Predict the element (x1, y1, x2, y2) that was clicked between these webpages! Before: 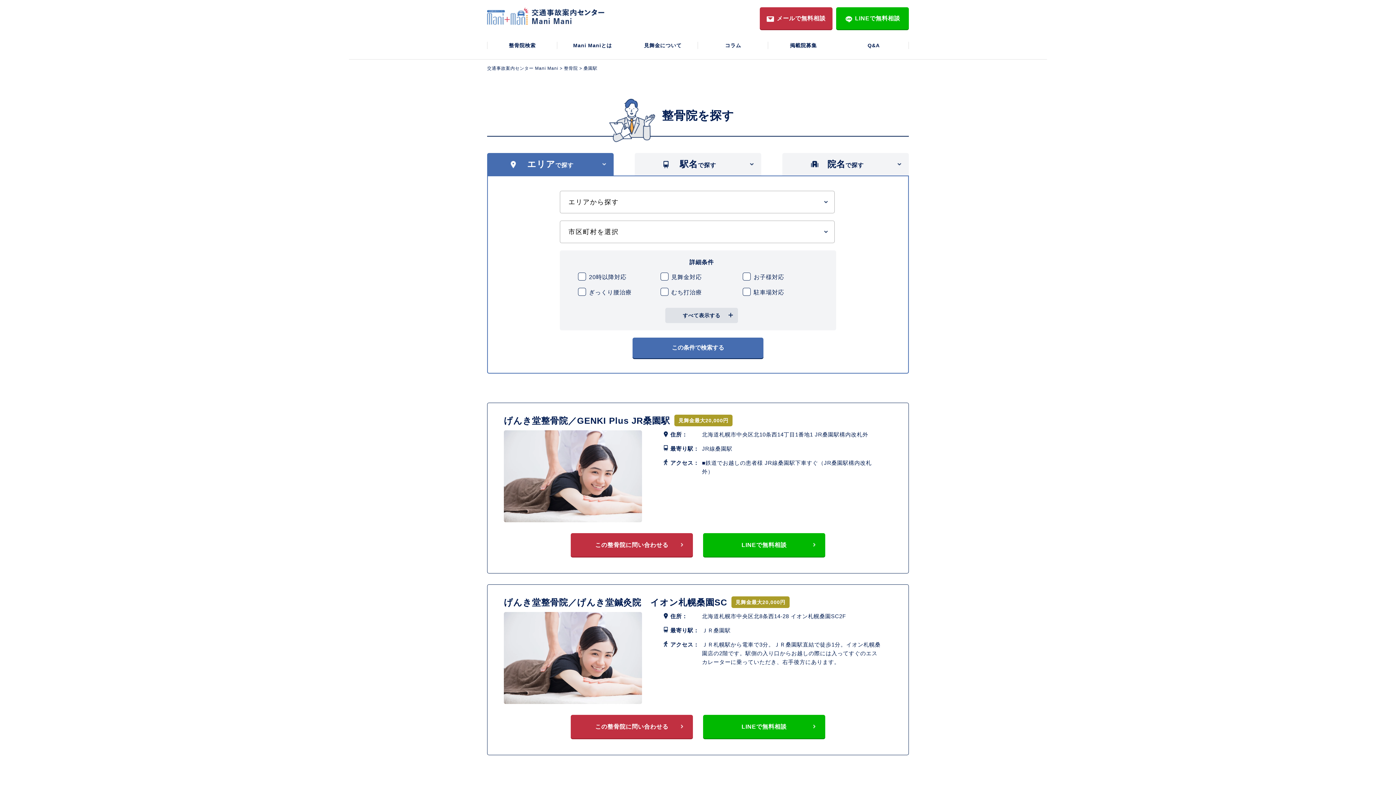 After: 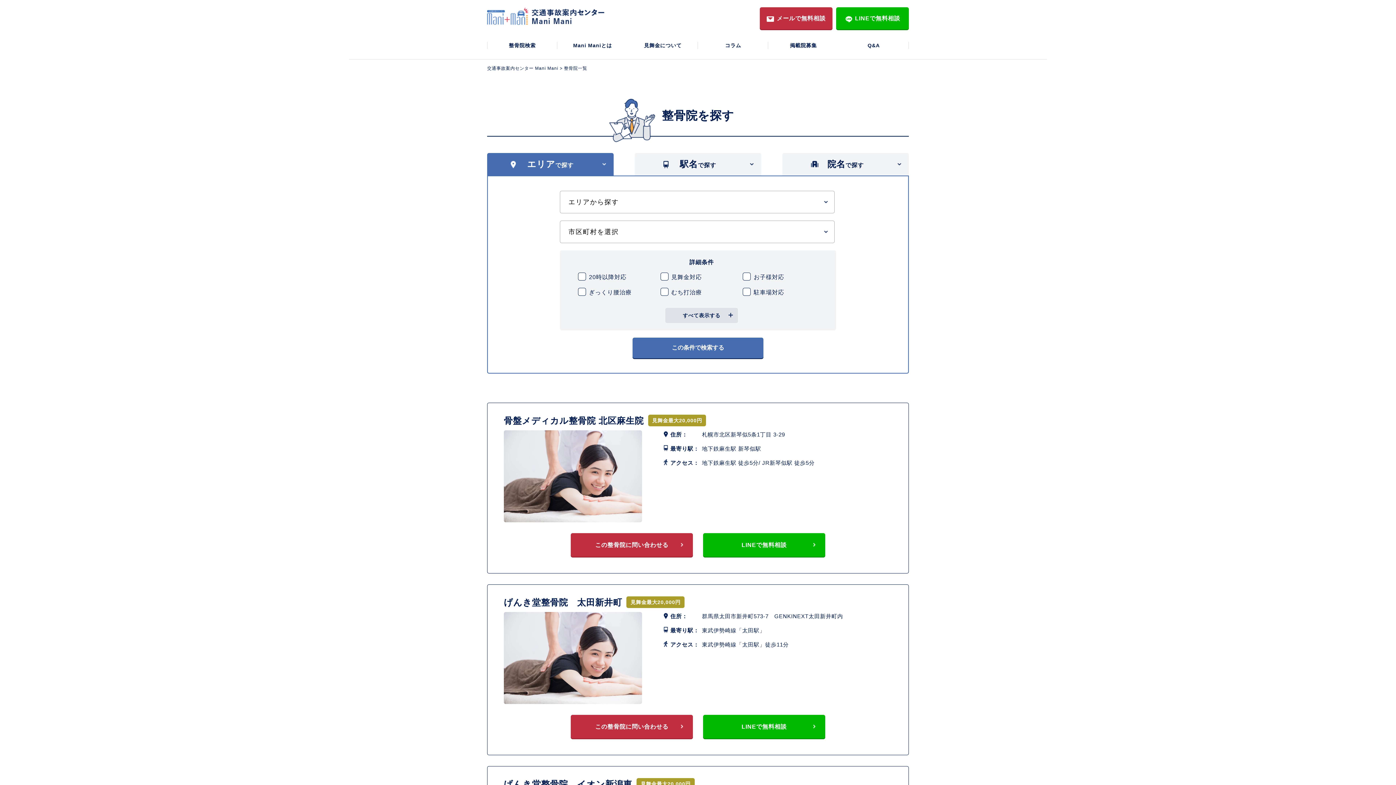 Action: label: 整骨院検索 bbox: (494, 36, 550, 54)